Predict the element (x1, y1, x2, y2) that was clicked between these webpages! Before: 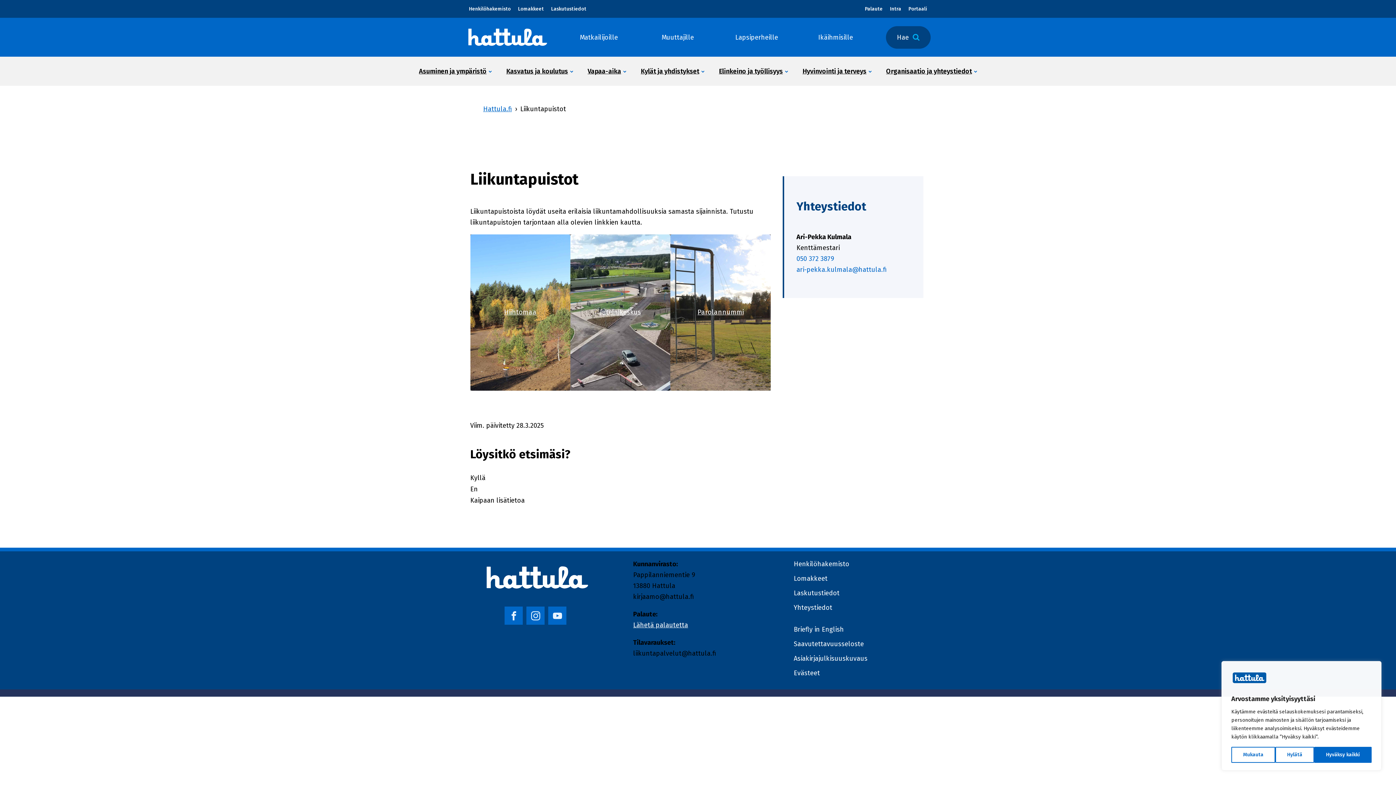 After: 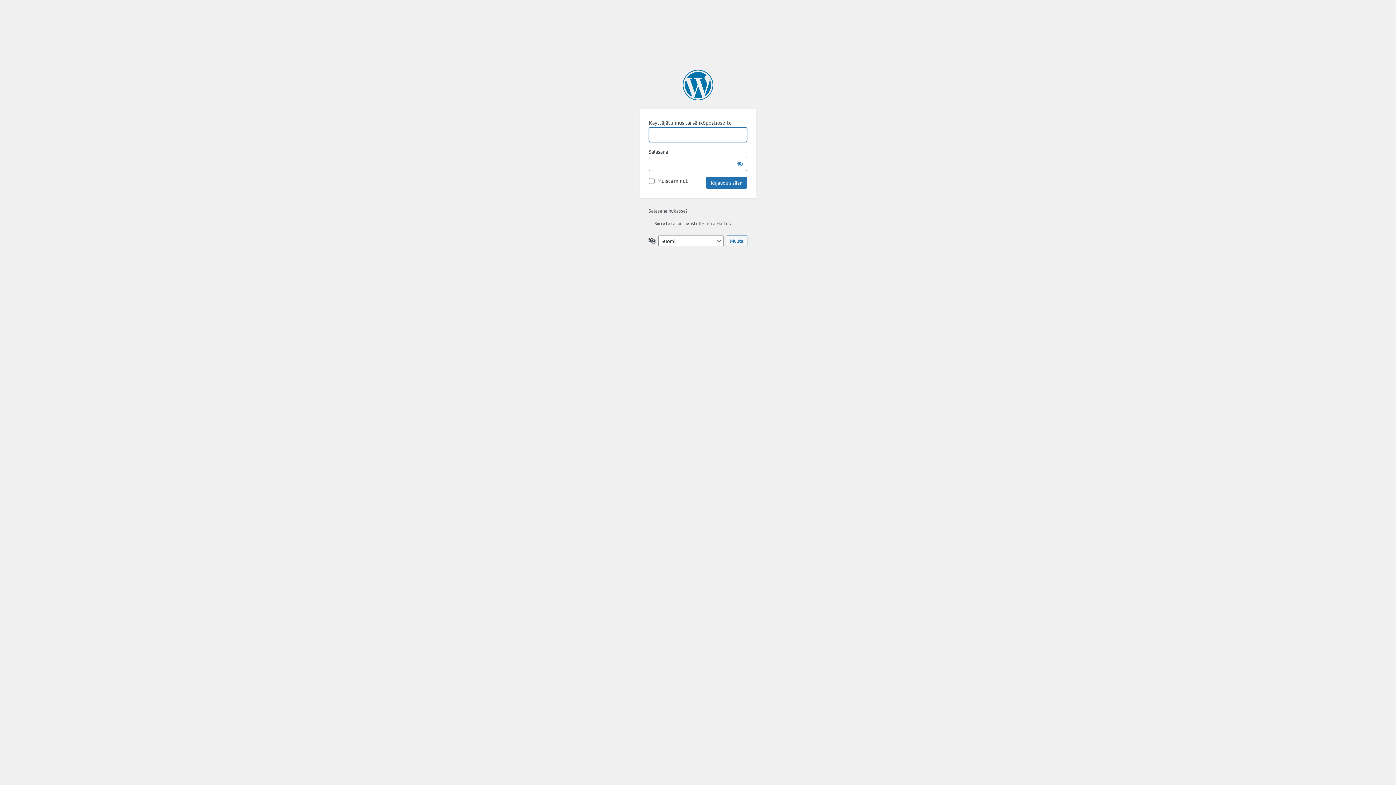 Action: bbox: (890, 4, 901, 12) label: Intra